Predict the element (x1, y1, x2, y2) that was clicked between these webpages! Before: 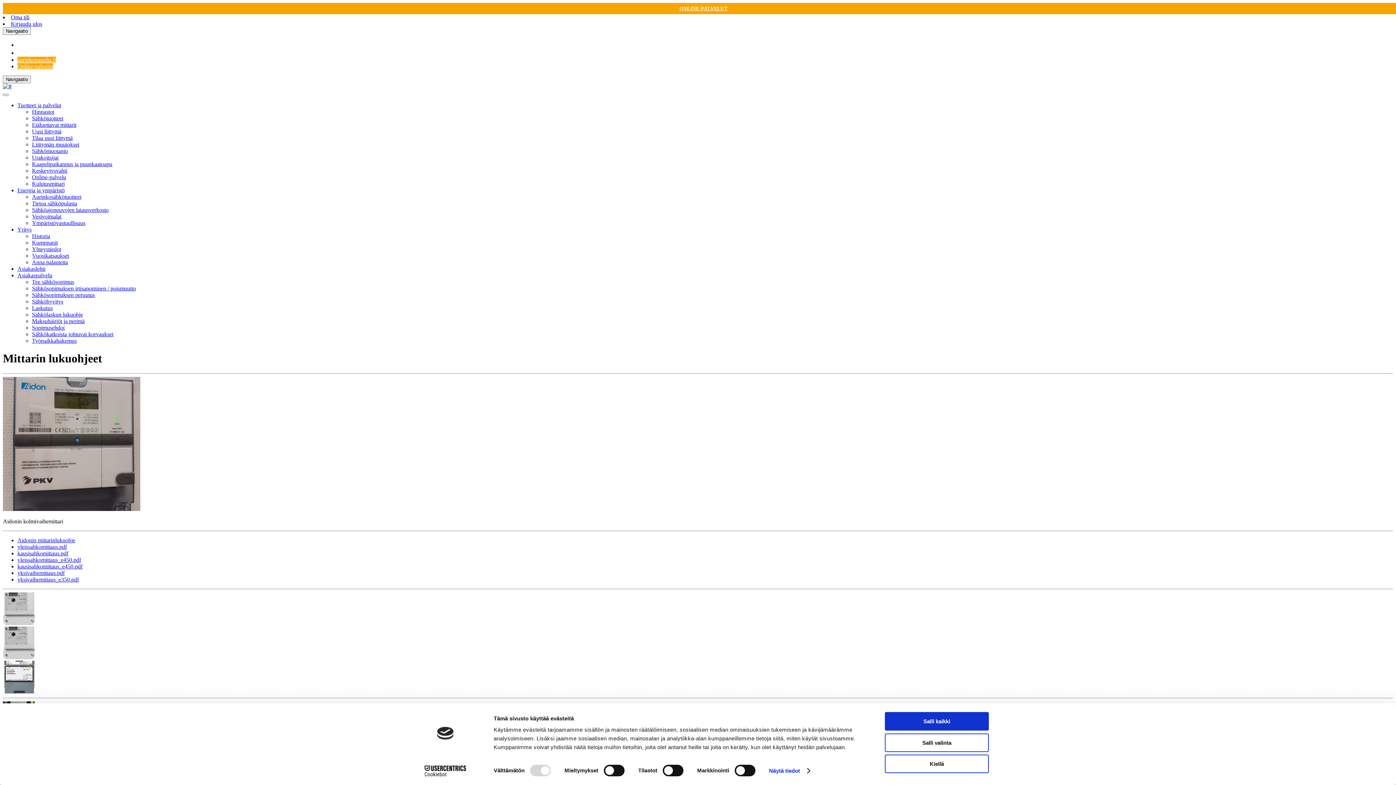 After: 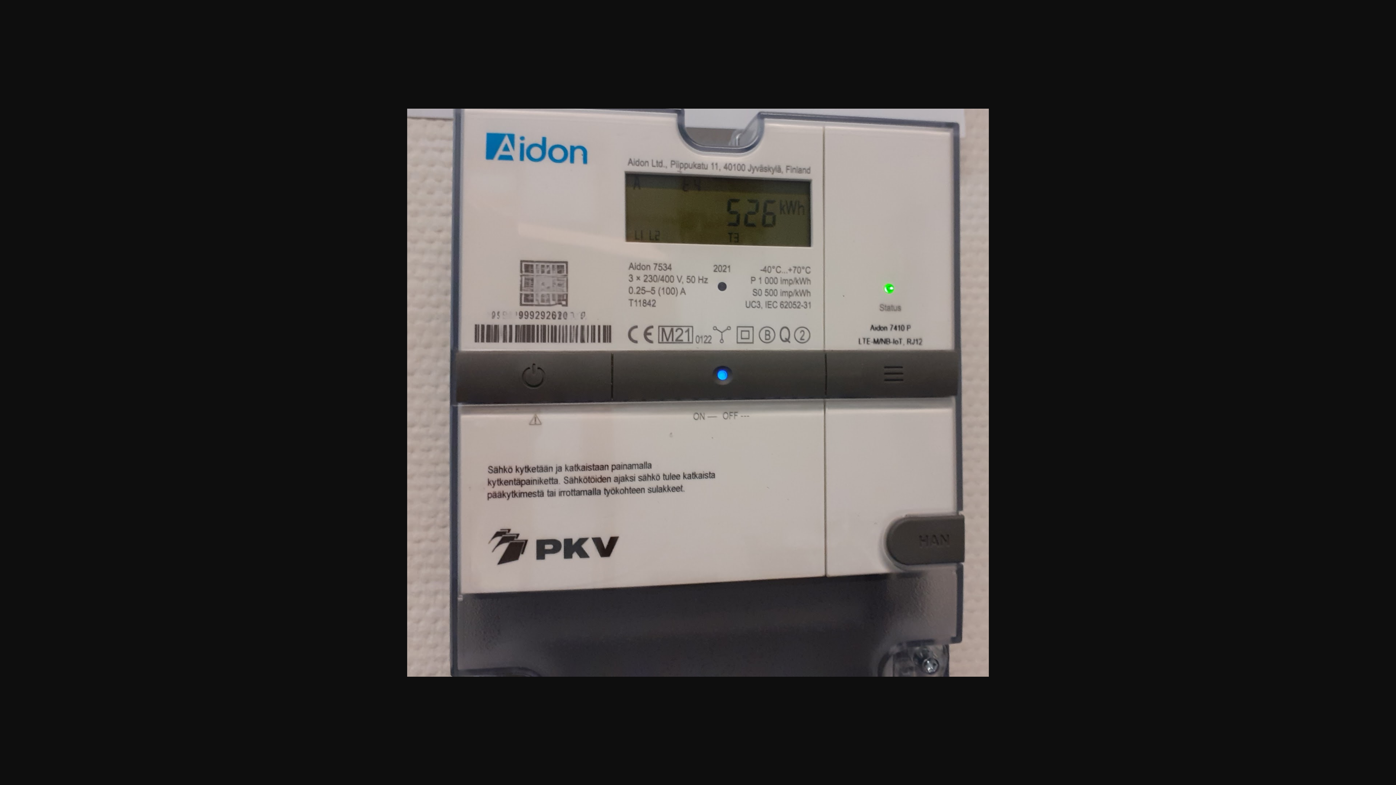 Action: bbox: (2, 506, 140, 512)